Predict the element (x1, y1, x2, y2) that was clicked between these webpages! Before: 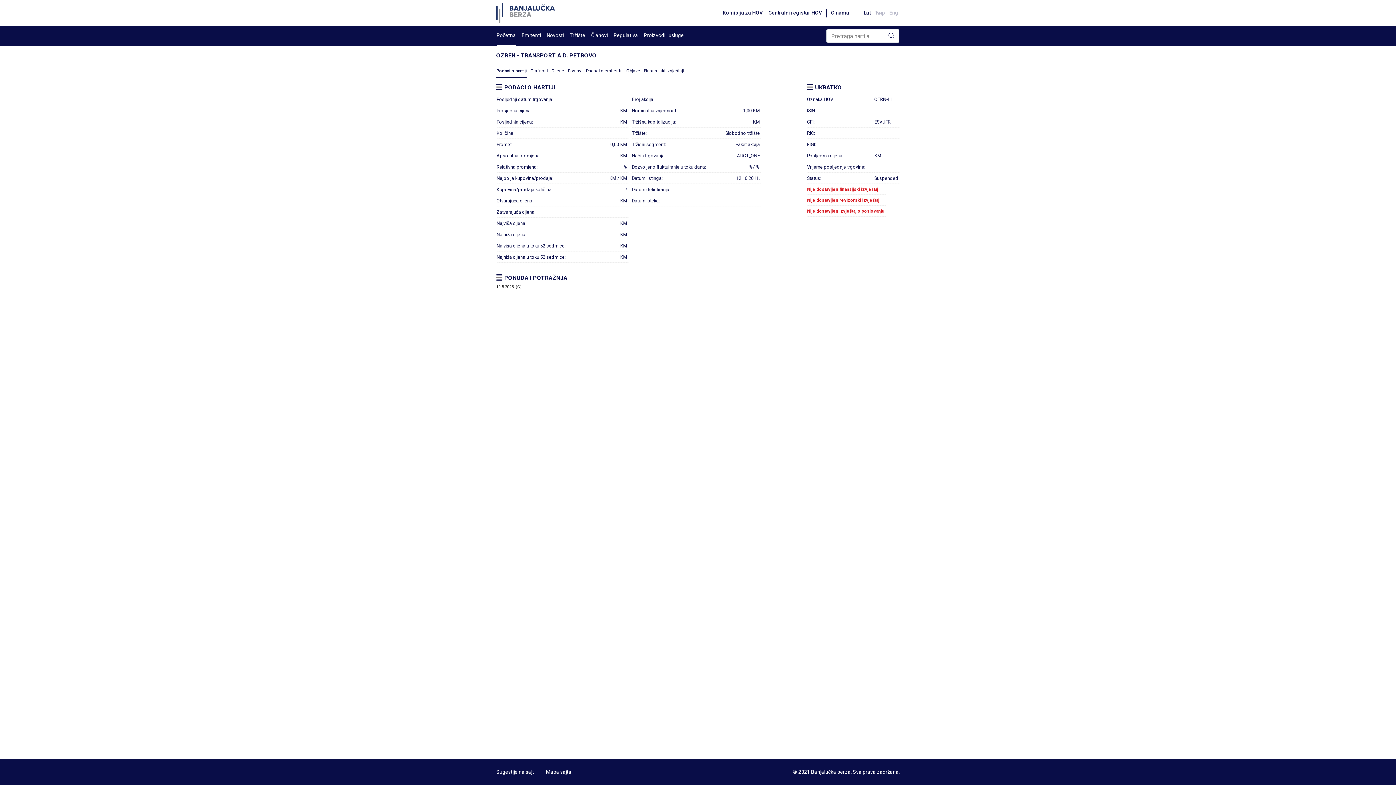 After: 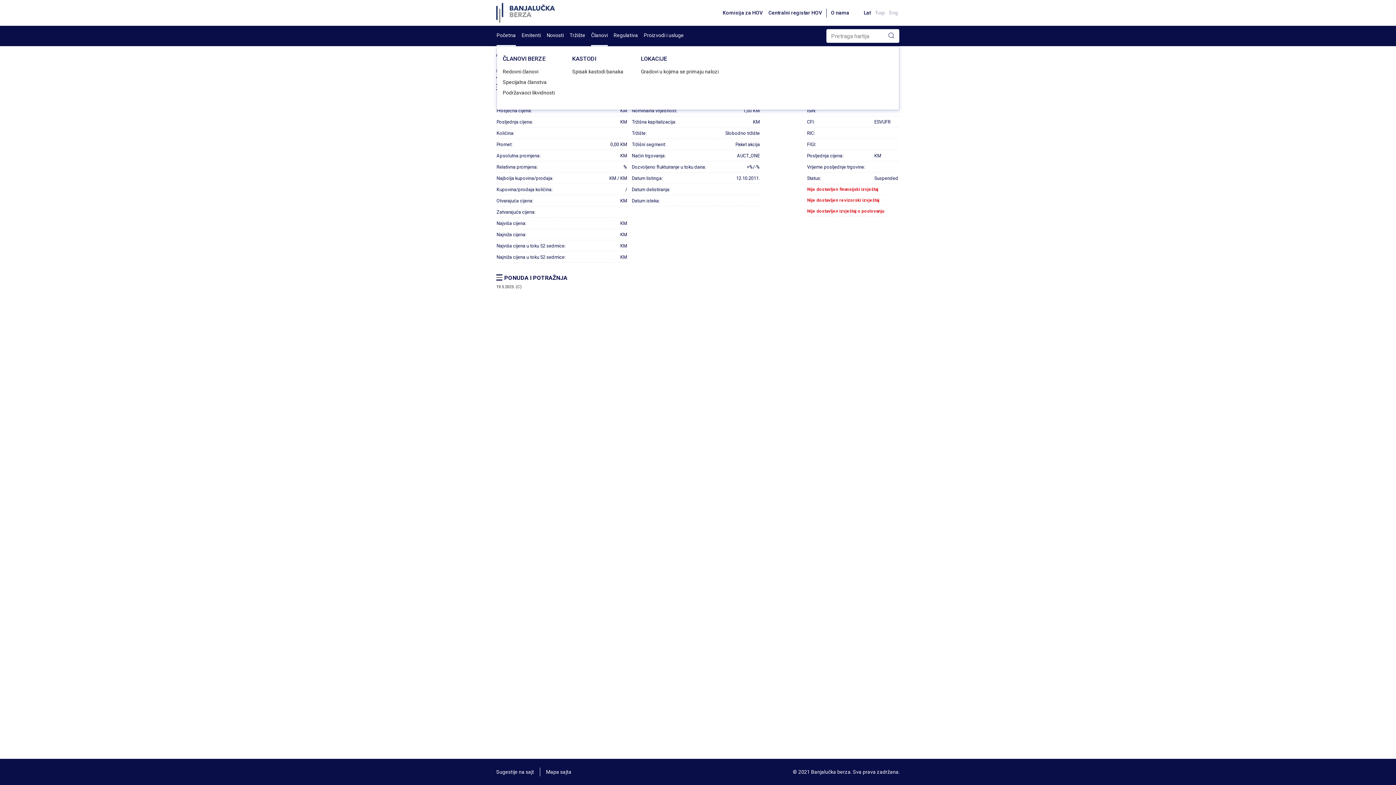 Action: bbox: (591, 25, 608, 46) label: Članovi